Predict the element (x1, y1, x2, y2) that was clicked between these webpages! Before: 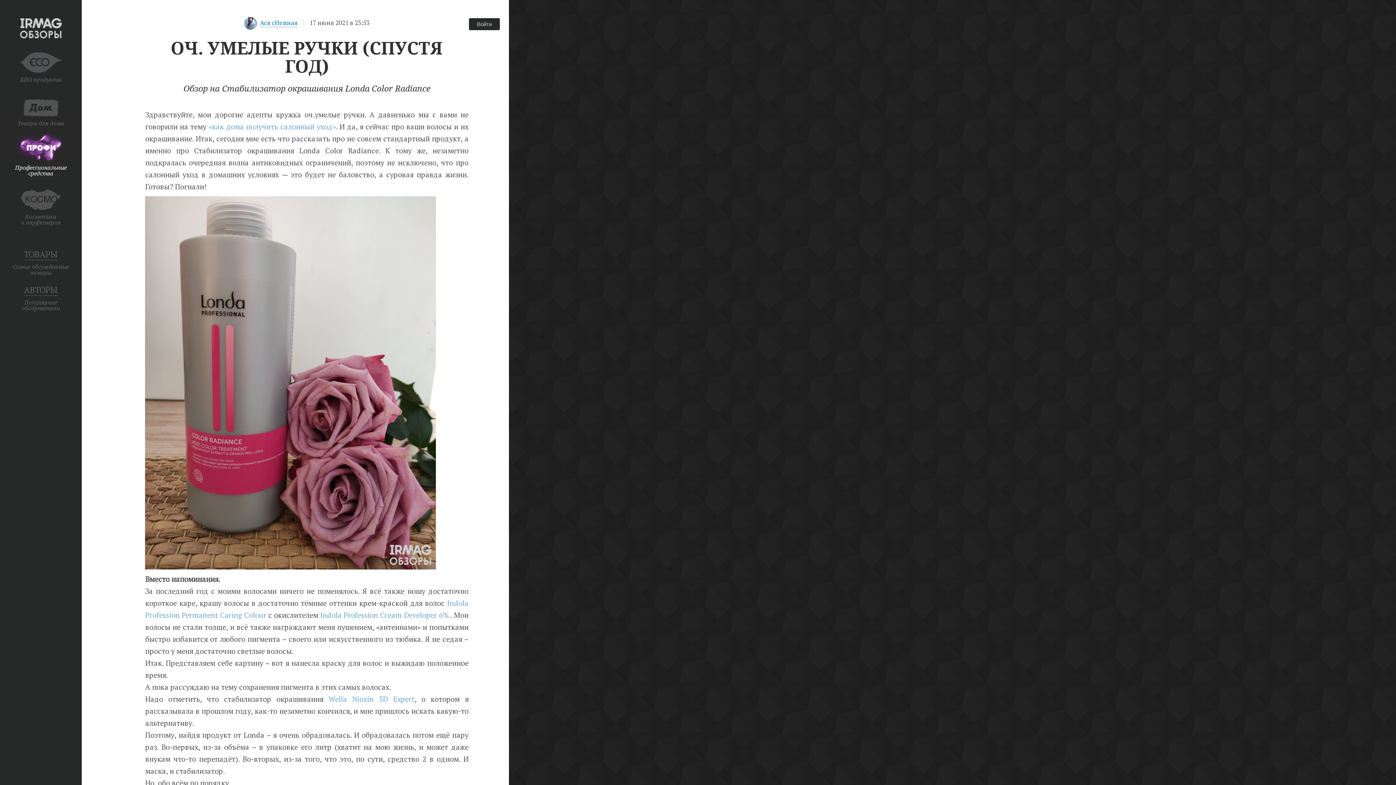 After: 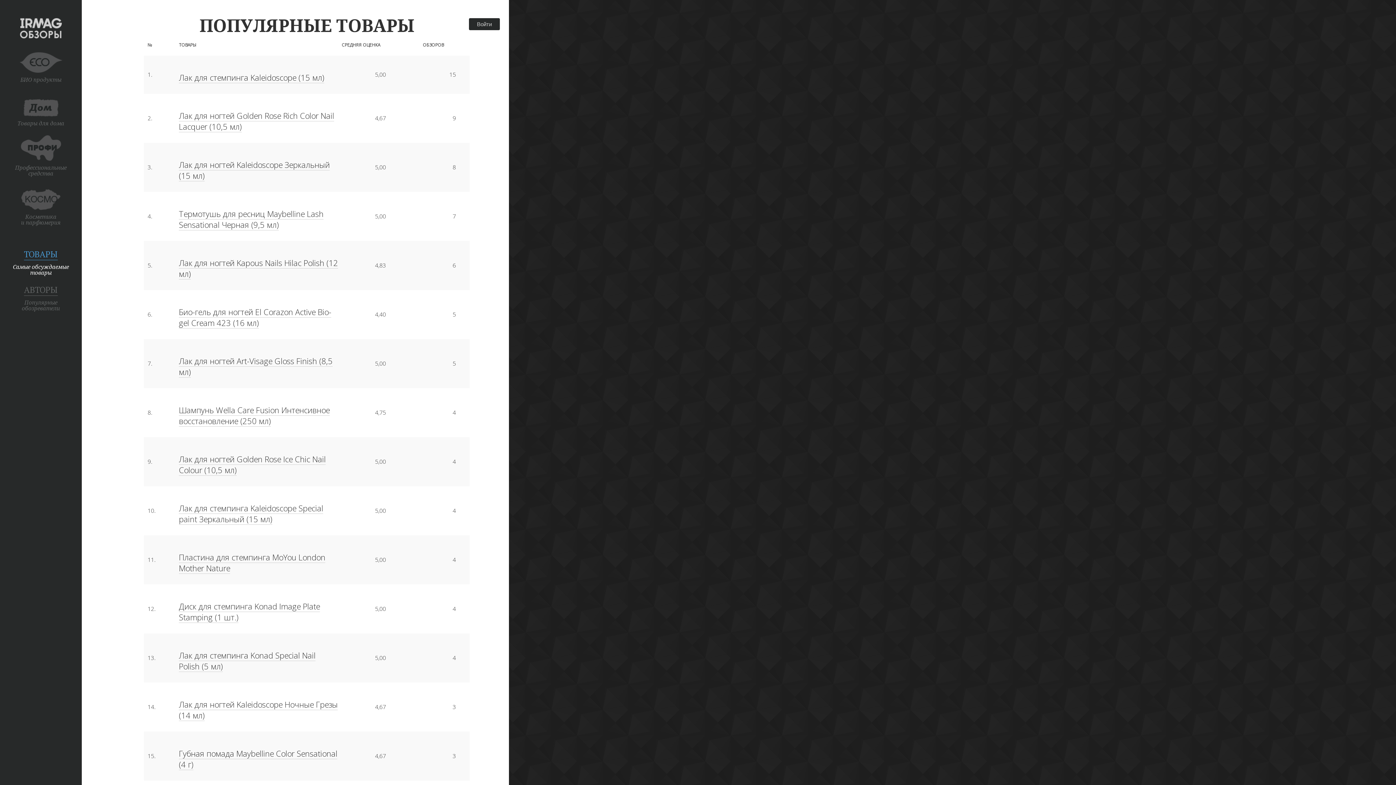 Action: bbox: (0, 249, 81, 275) label: ТОВАРЫ
Самые обсуждаемые
товары